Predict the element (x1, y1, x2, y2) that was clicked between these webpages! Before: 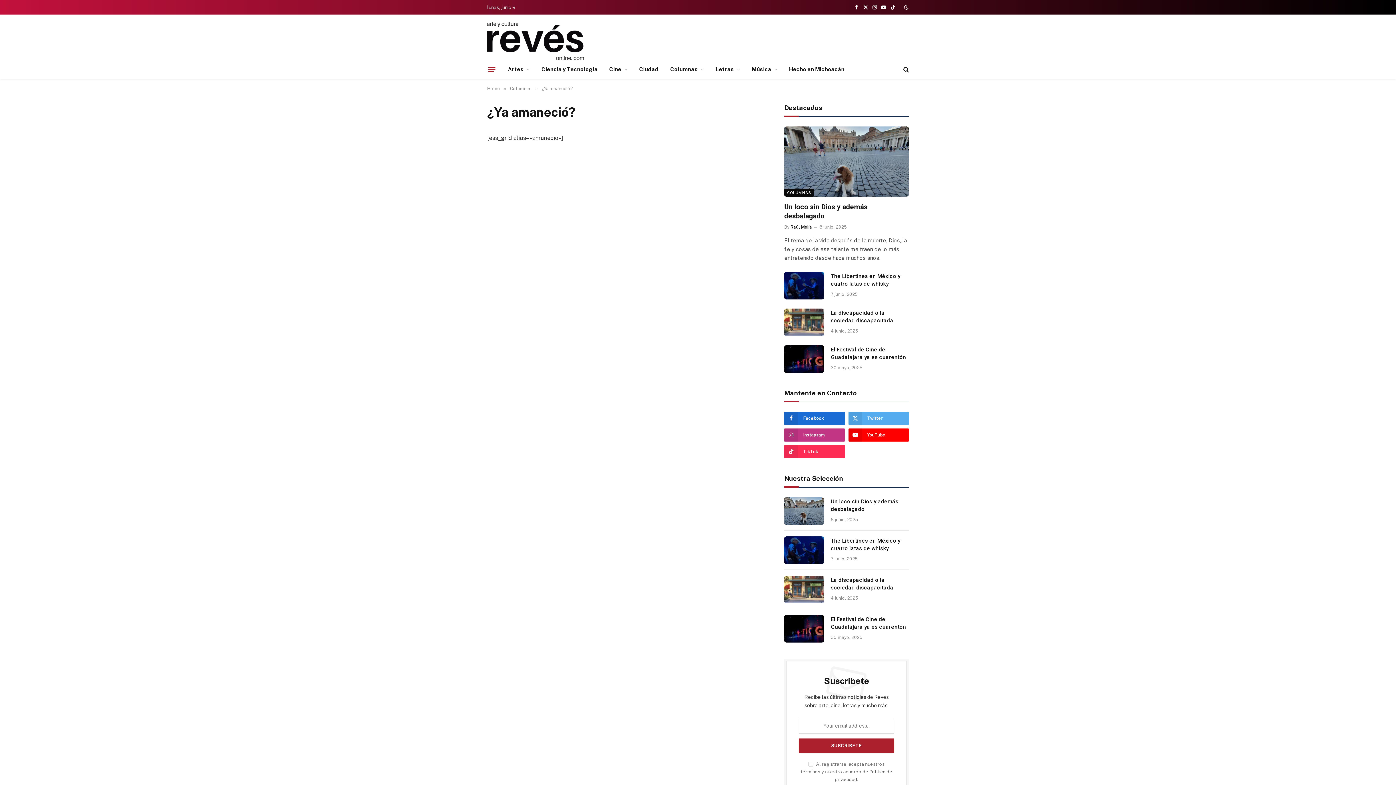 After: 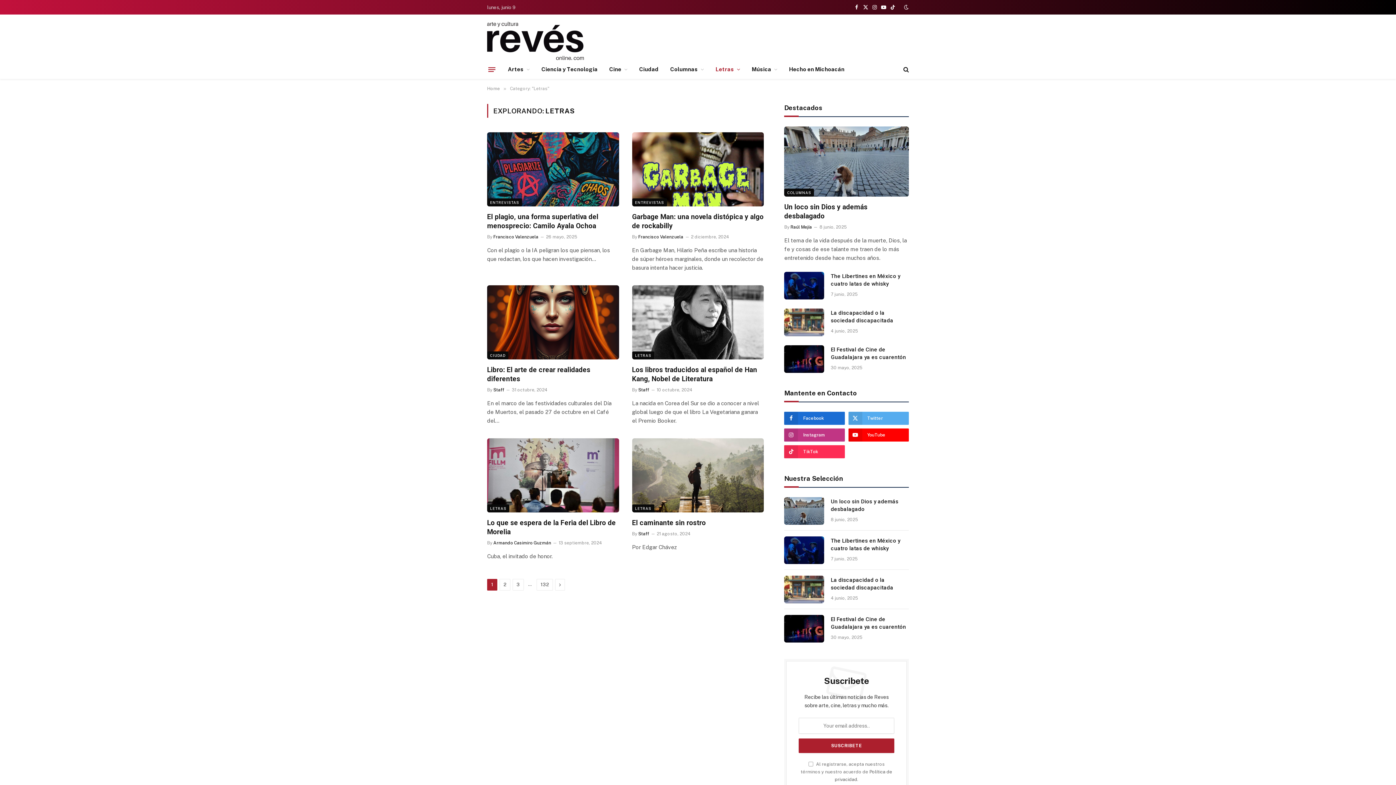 Action: label: Letras bbox: (709, 60, 746, 78)